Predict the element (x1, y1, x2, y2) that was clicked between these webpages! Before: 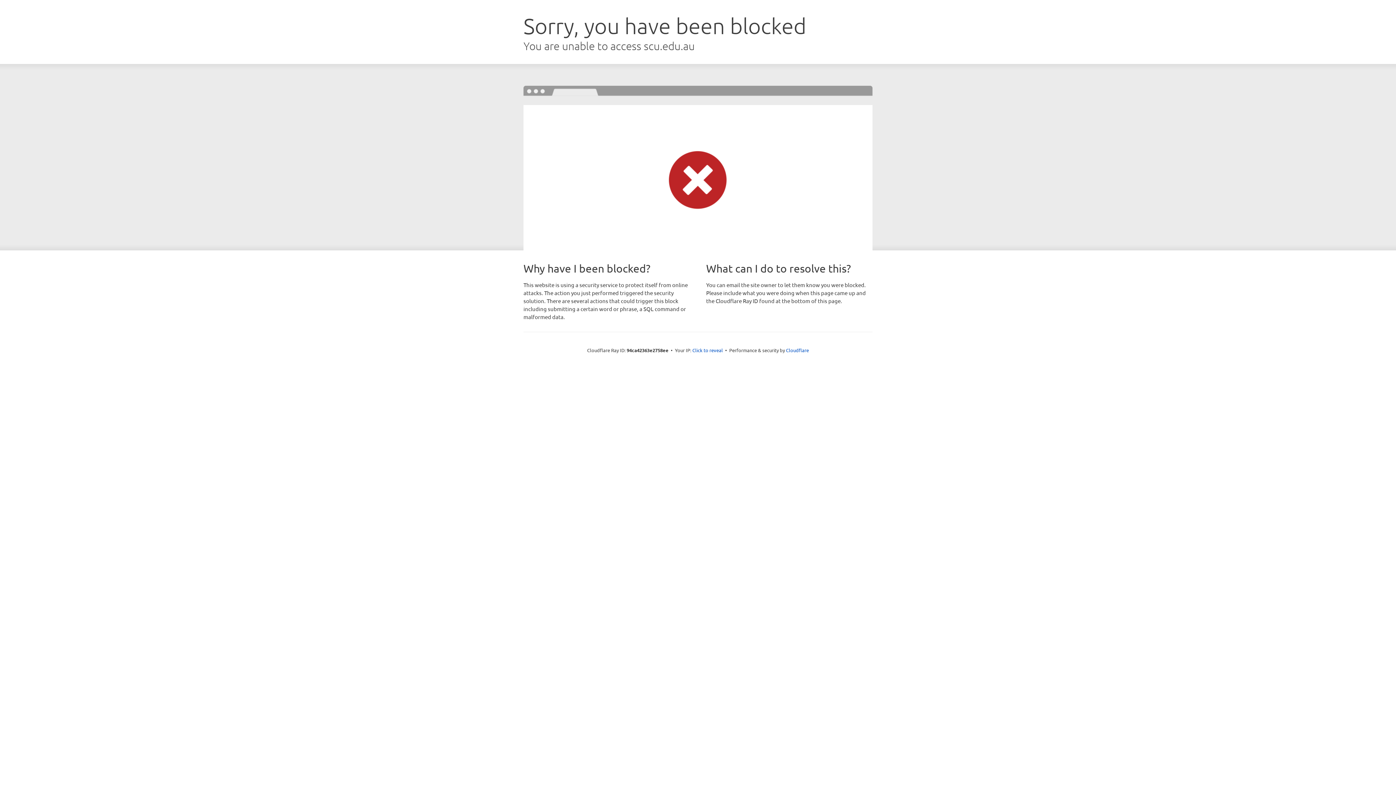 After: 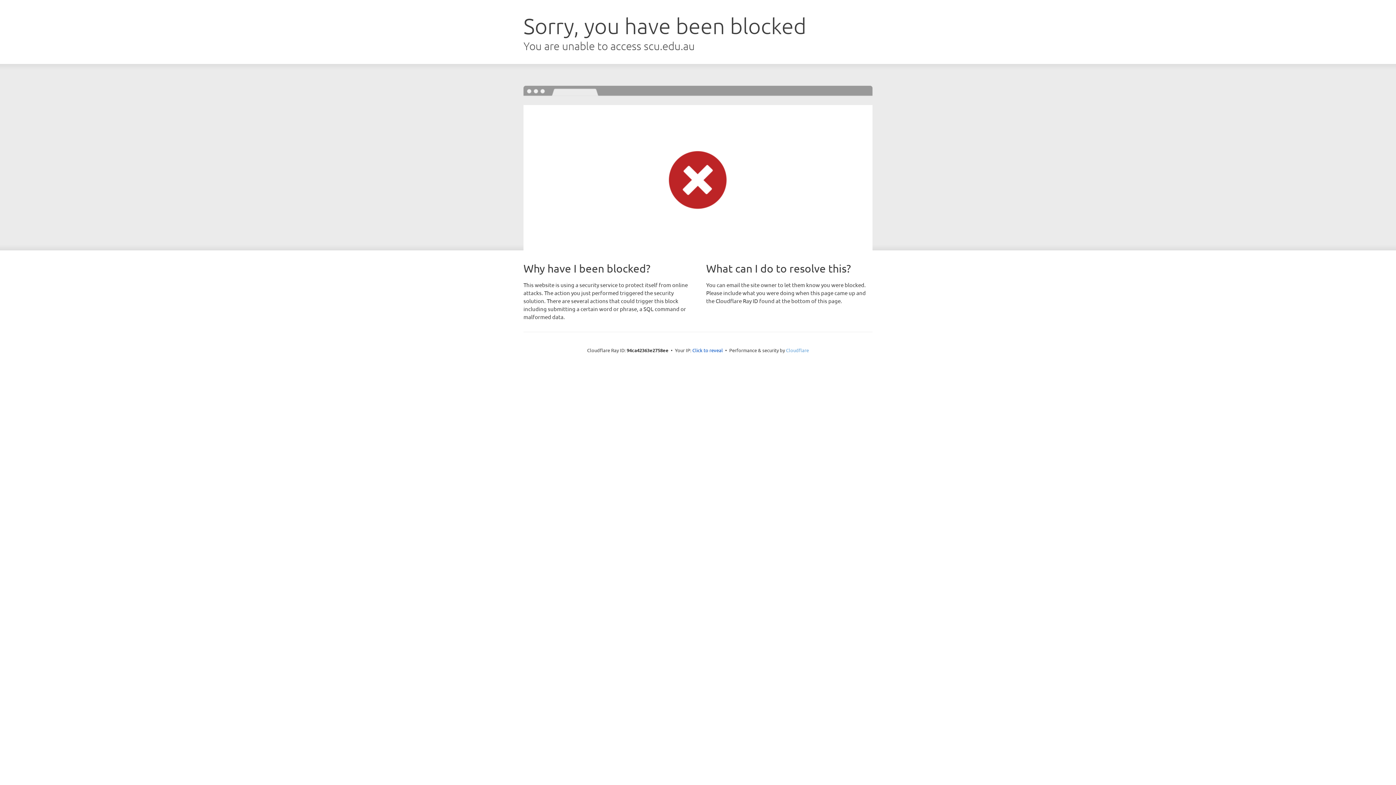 Action: bbox: (786, 347, 809, 353) label: Cloudflare